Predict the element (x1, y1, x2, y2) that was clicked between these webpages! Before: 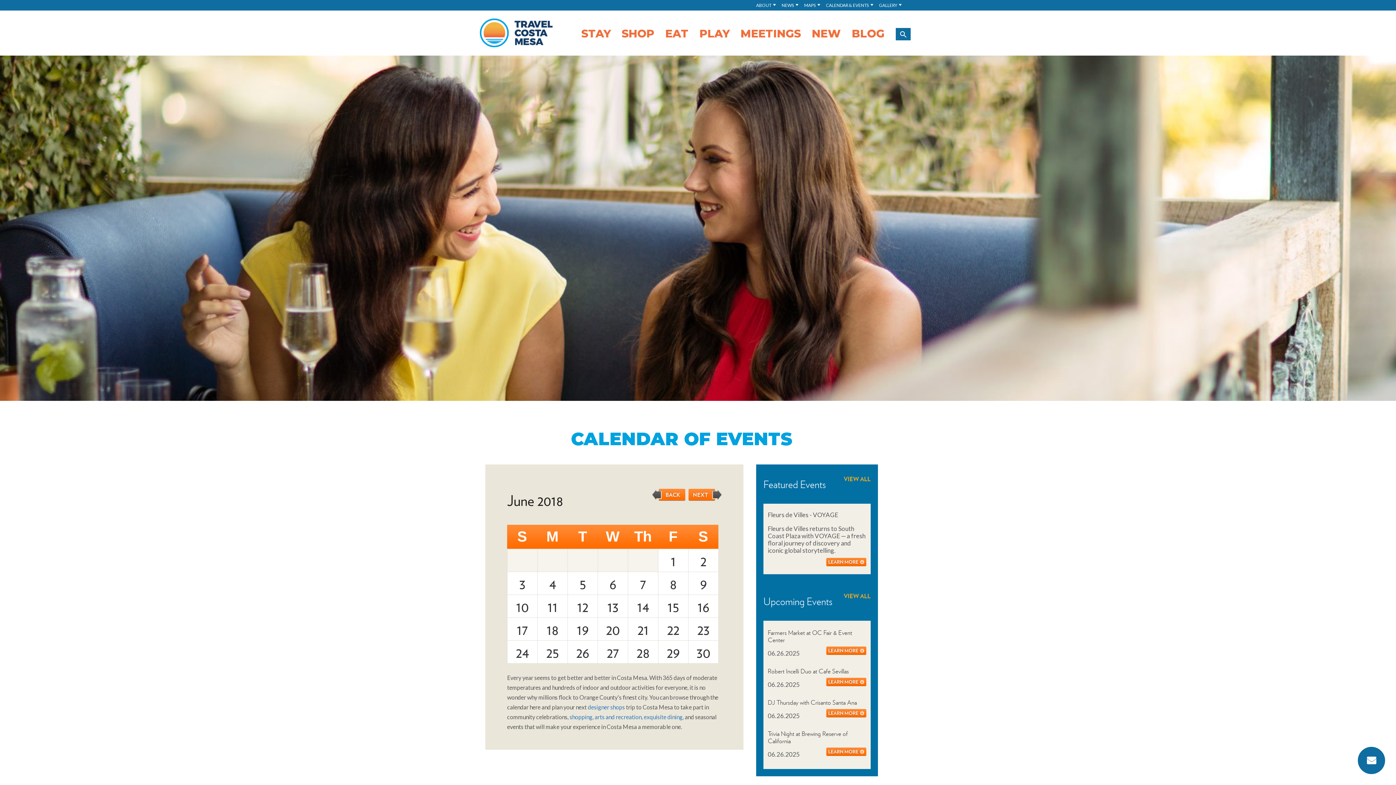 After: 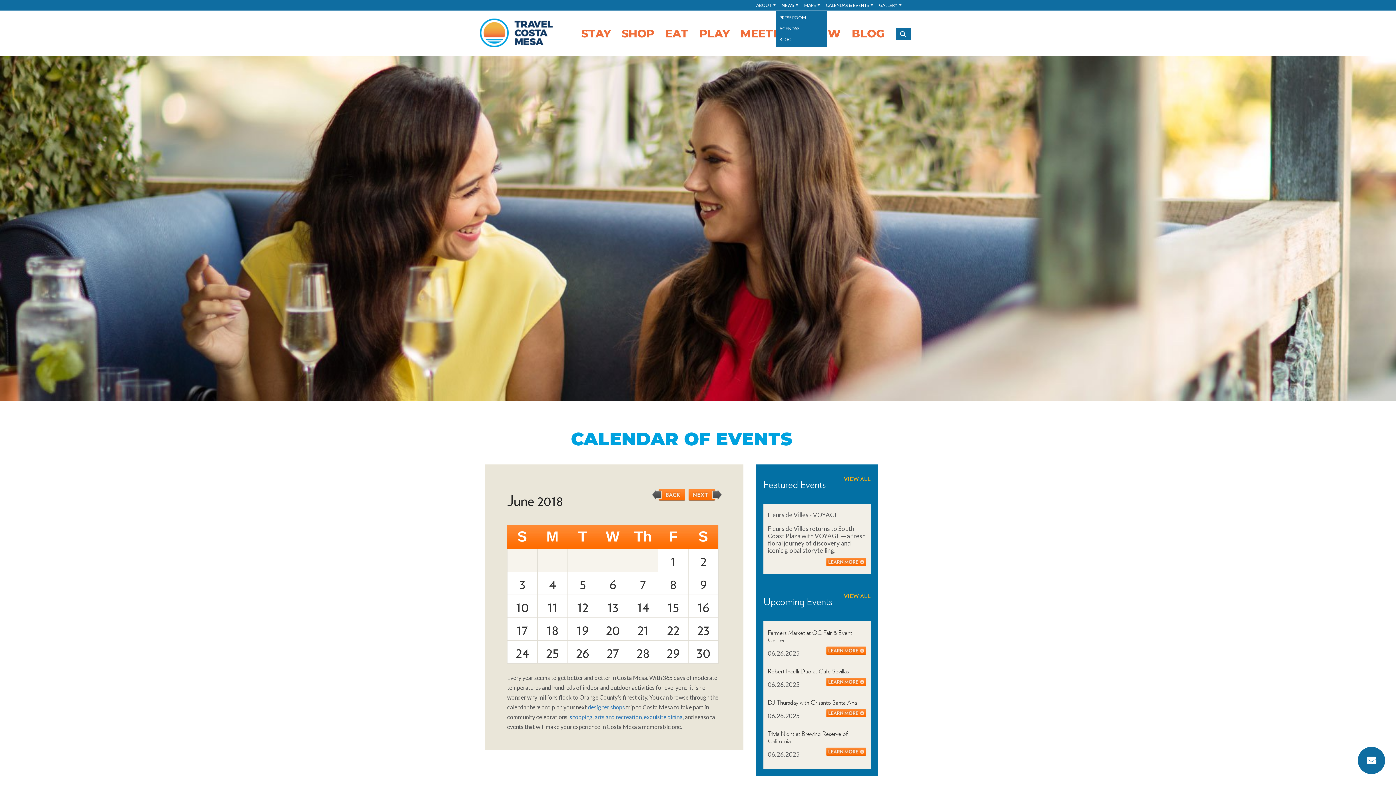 Action: bbox: (779, 0, 798, 10) label: NEWS